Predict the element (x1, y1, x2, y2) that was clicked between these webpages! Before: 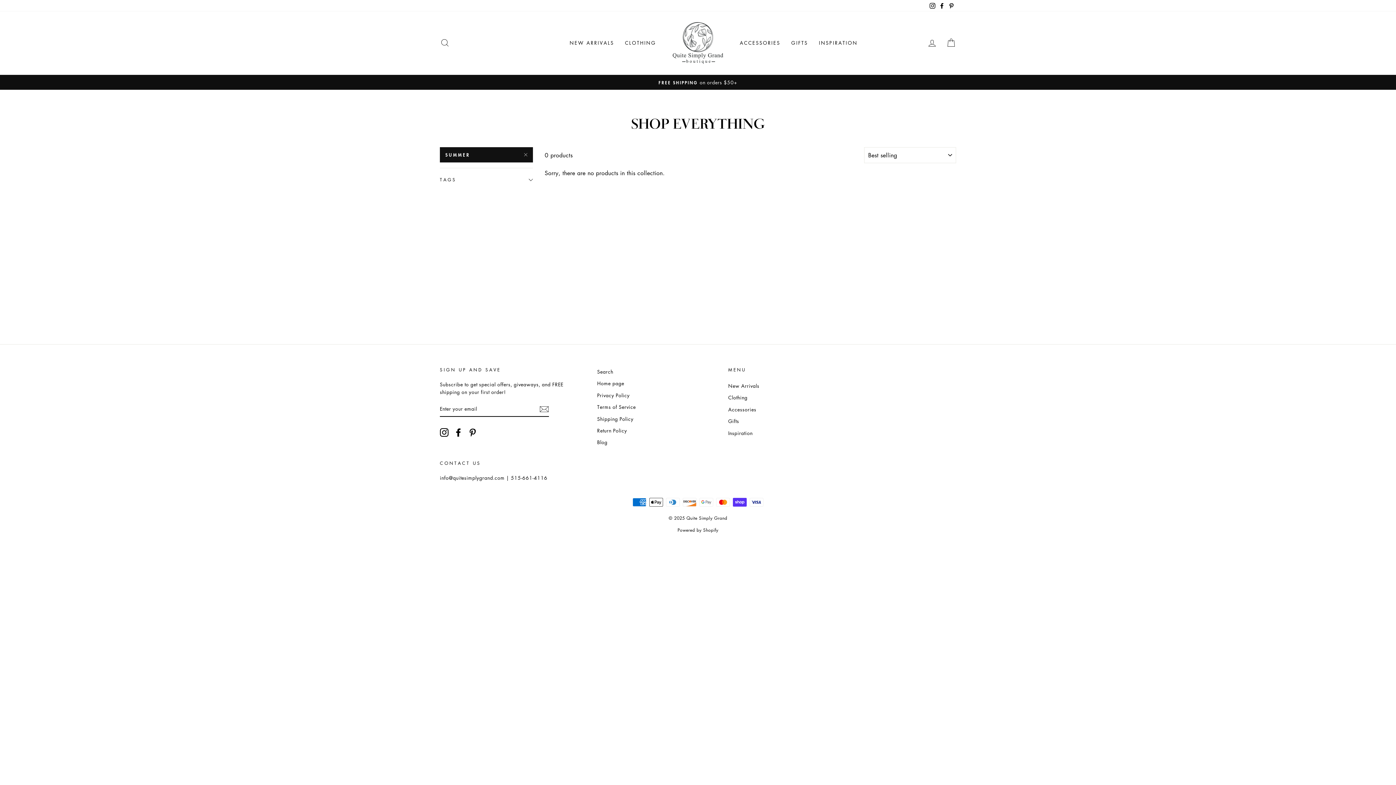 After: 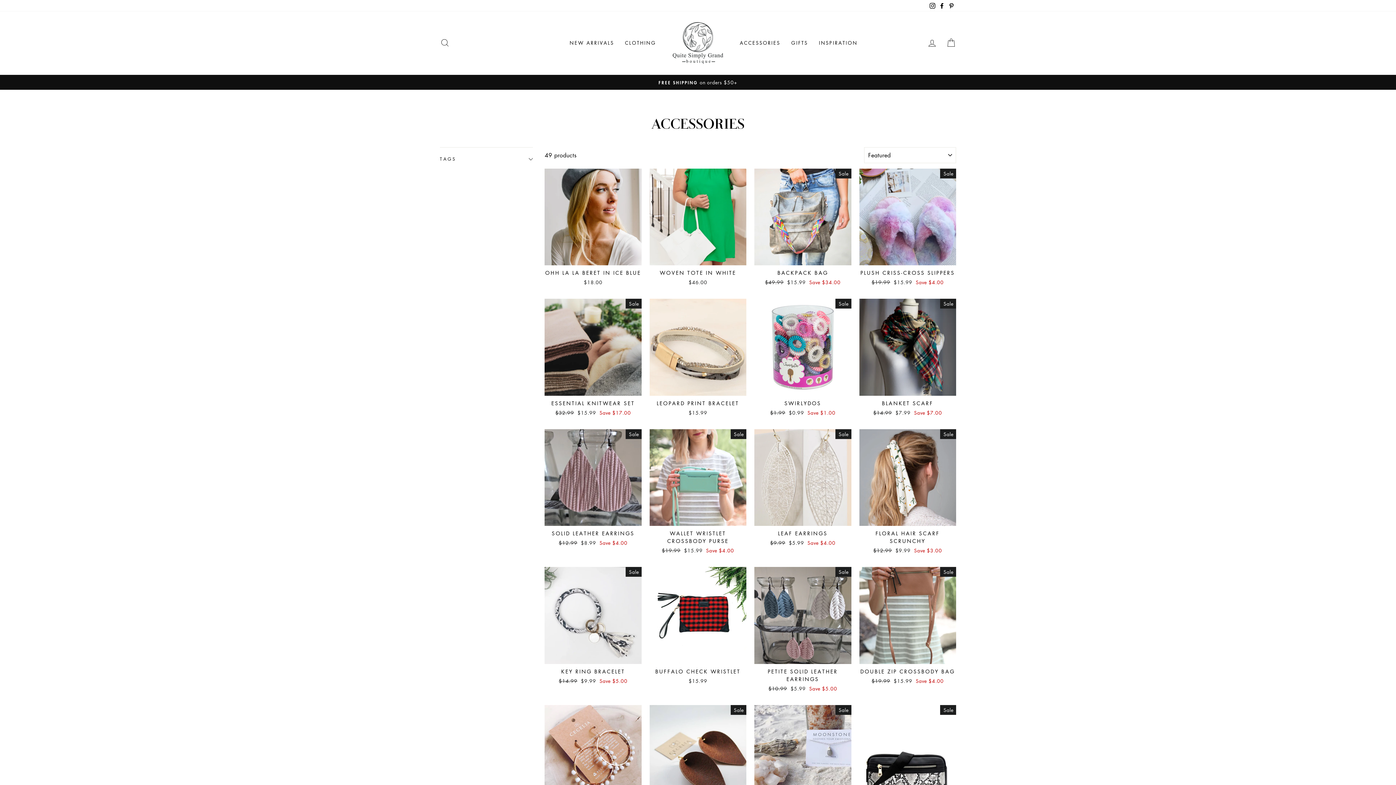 Action: label: ACCESSORIES bbox: (734, 36, 786, 49)